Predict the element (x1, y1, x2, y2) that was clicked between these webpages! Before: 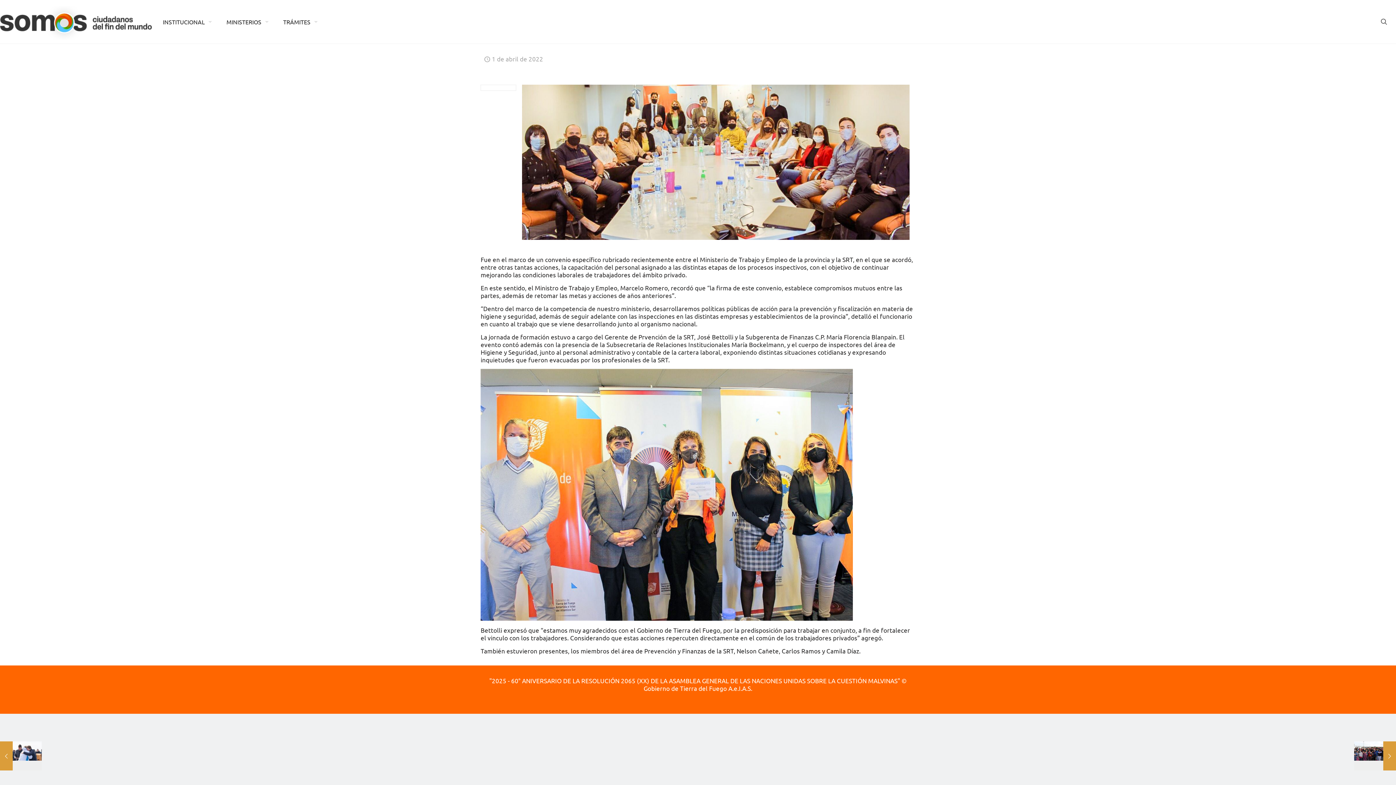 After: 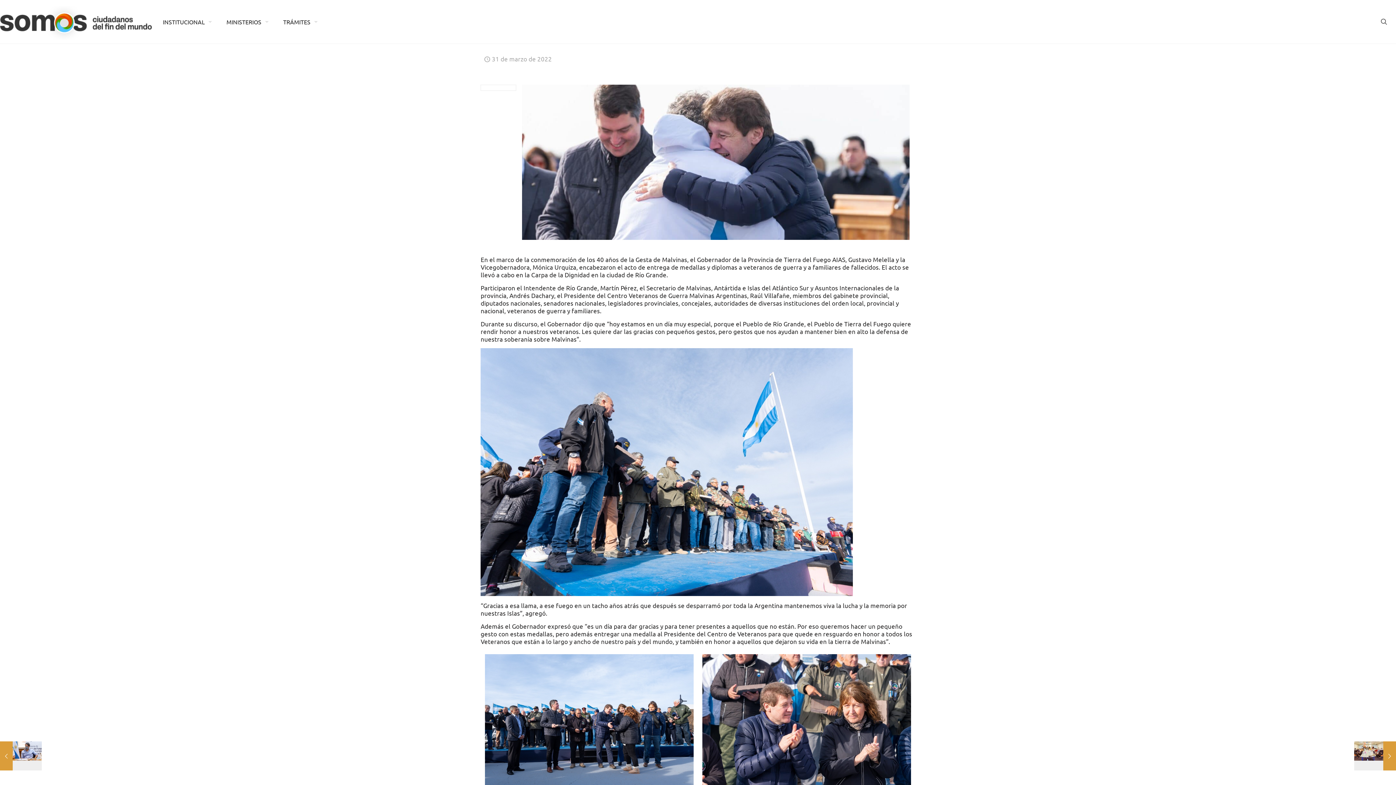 Action: bbox: (0, 741, 41, 770) label: Se entregaron en Río Grande distinciones a Veteranos de Guerra y familiares de fallecidos en Malvinas
31 de marzo de 2022